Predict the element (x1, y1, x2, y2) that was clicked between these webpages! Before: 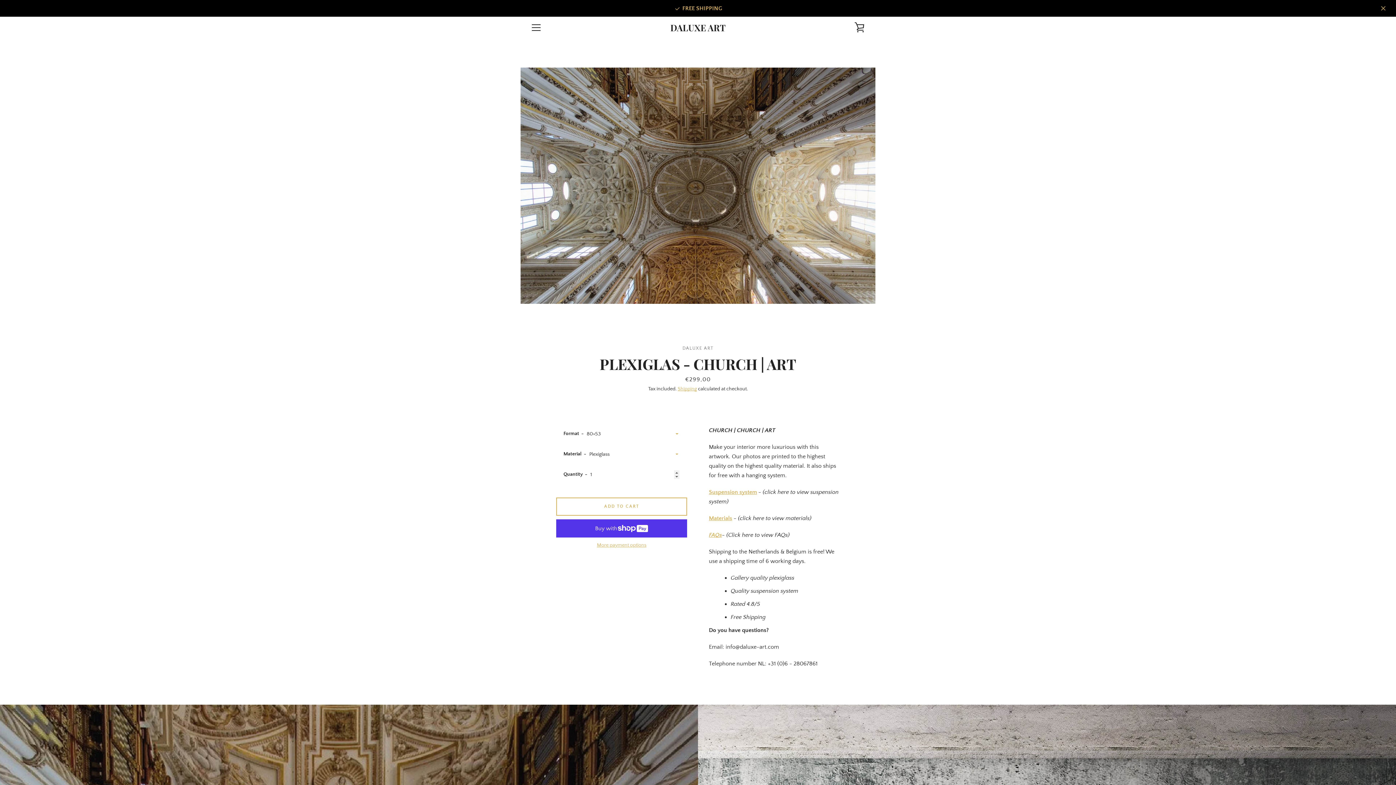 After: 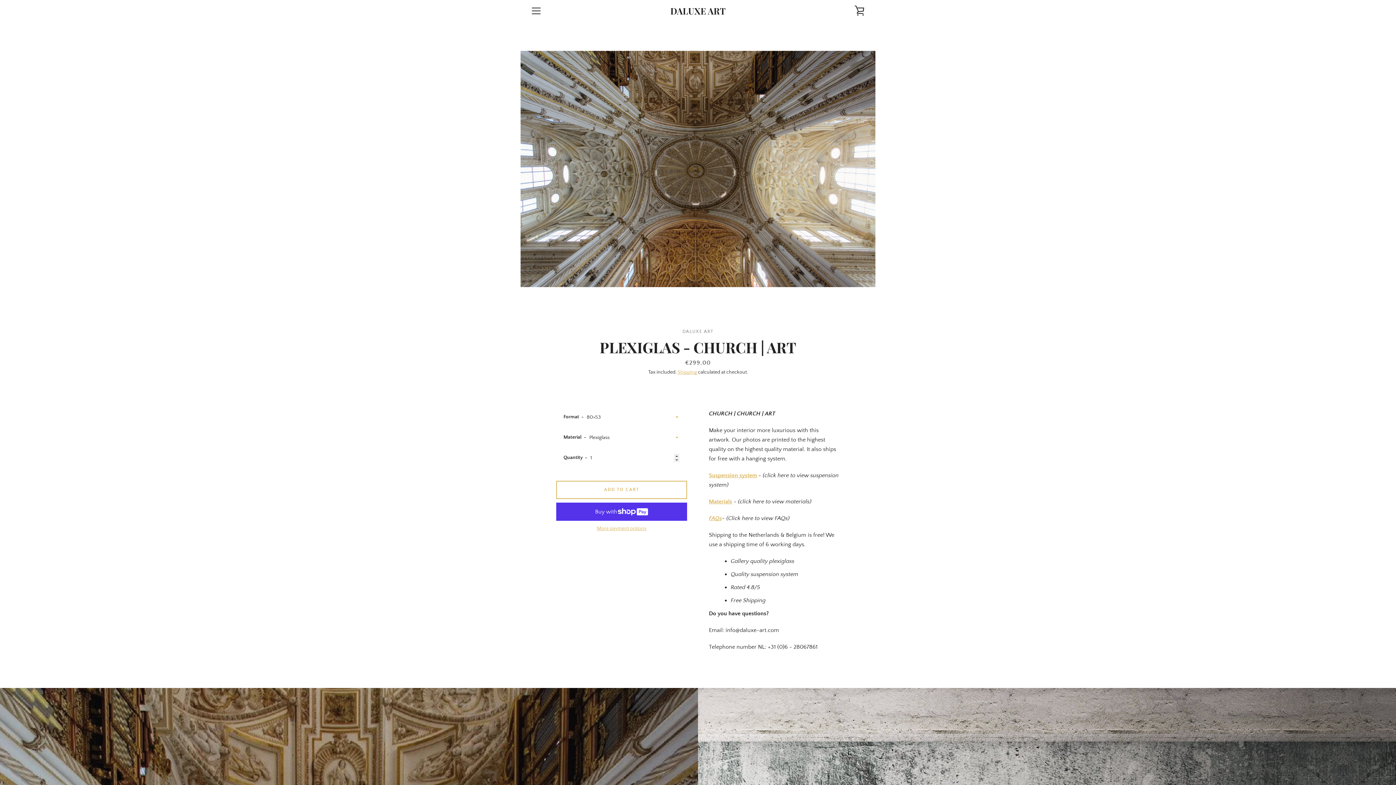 Action: bbox: (1378, 2, 1389, 13)